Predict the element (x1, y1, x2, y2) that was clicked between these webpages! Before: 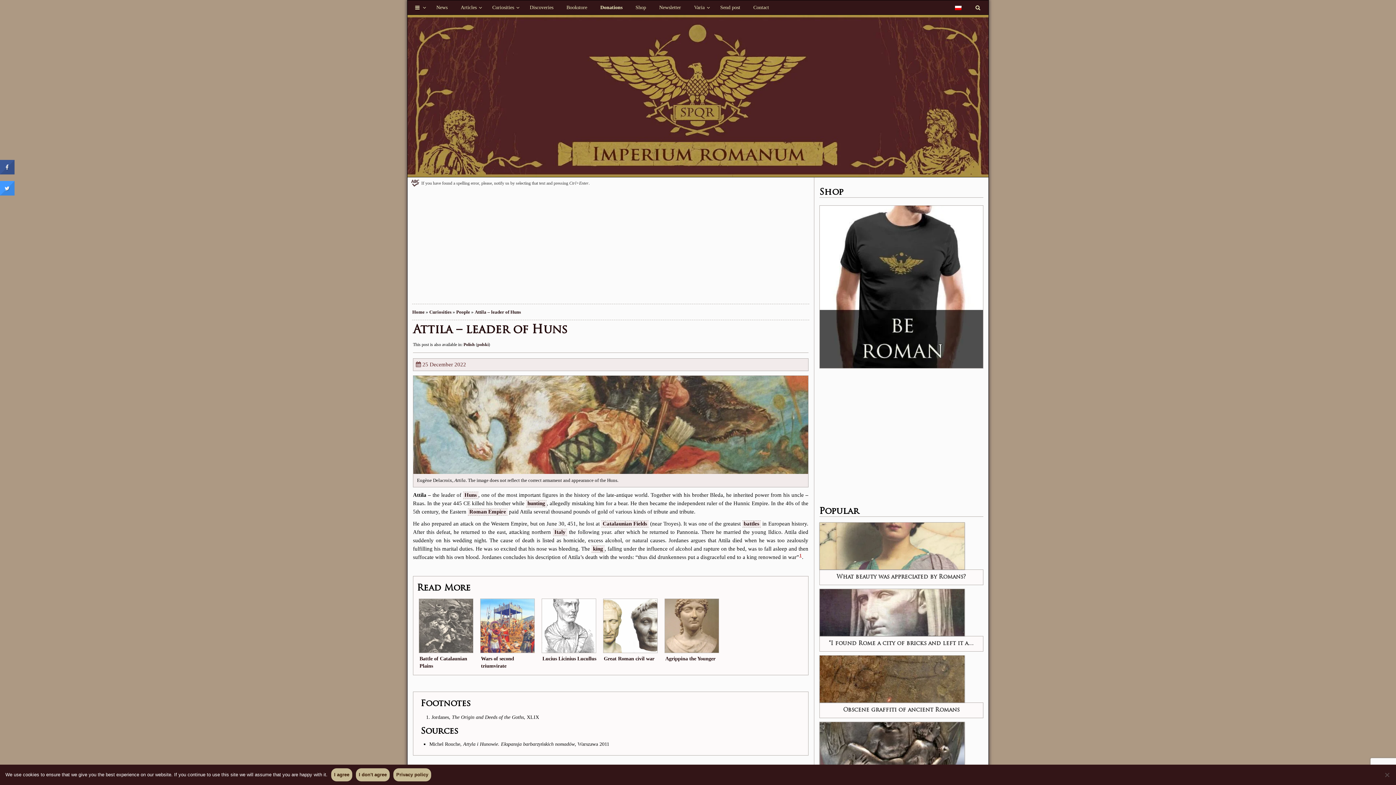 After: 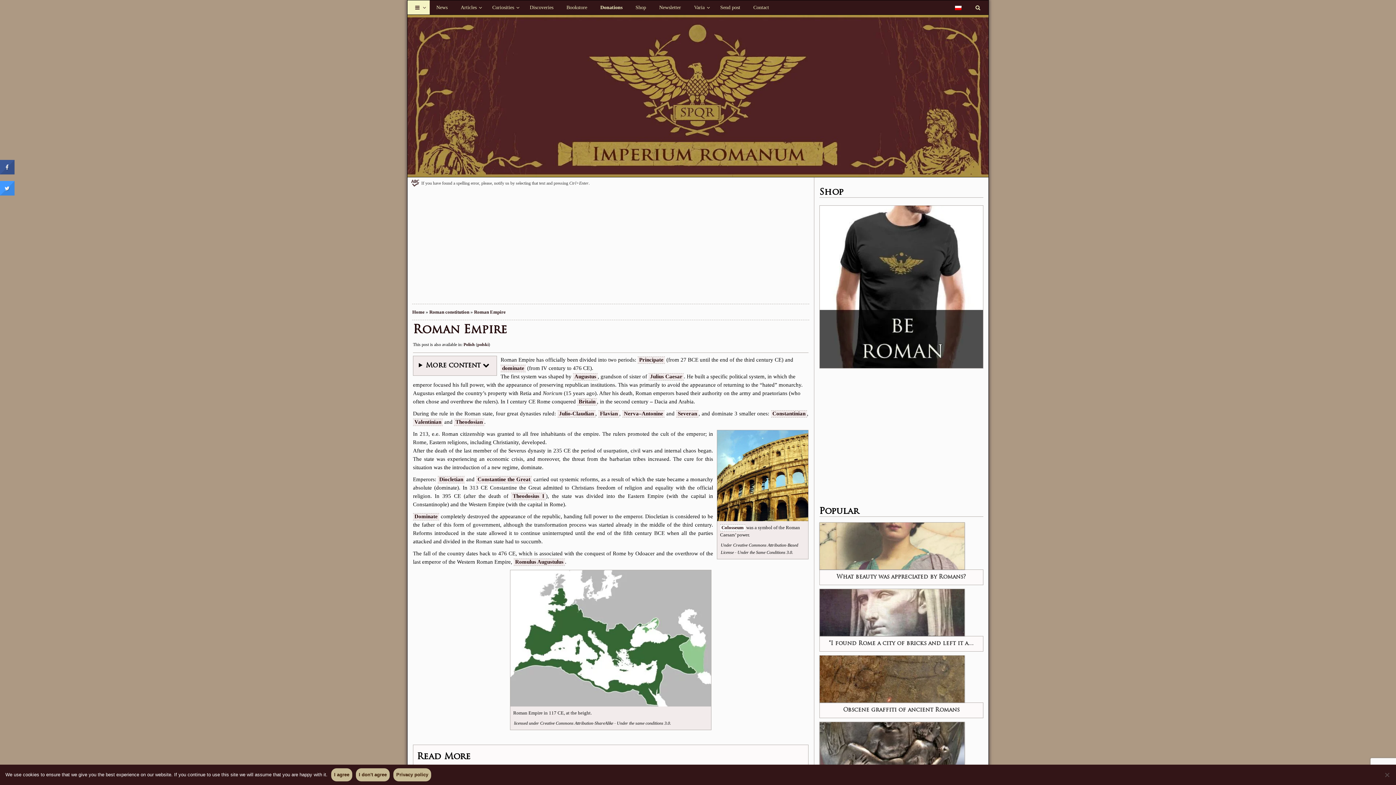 Action: label: Roman Empire bbox: (468, 508, 507, 515)